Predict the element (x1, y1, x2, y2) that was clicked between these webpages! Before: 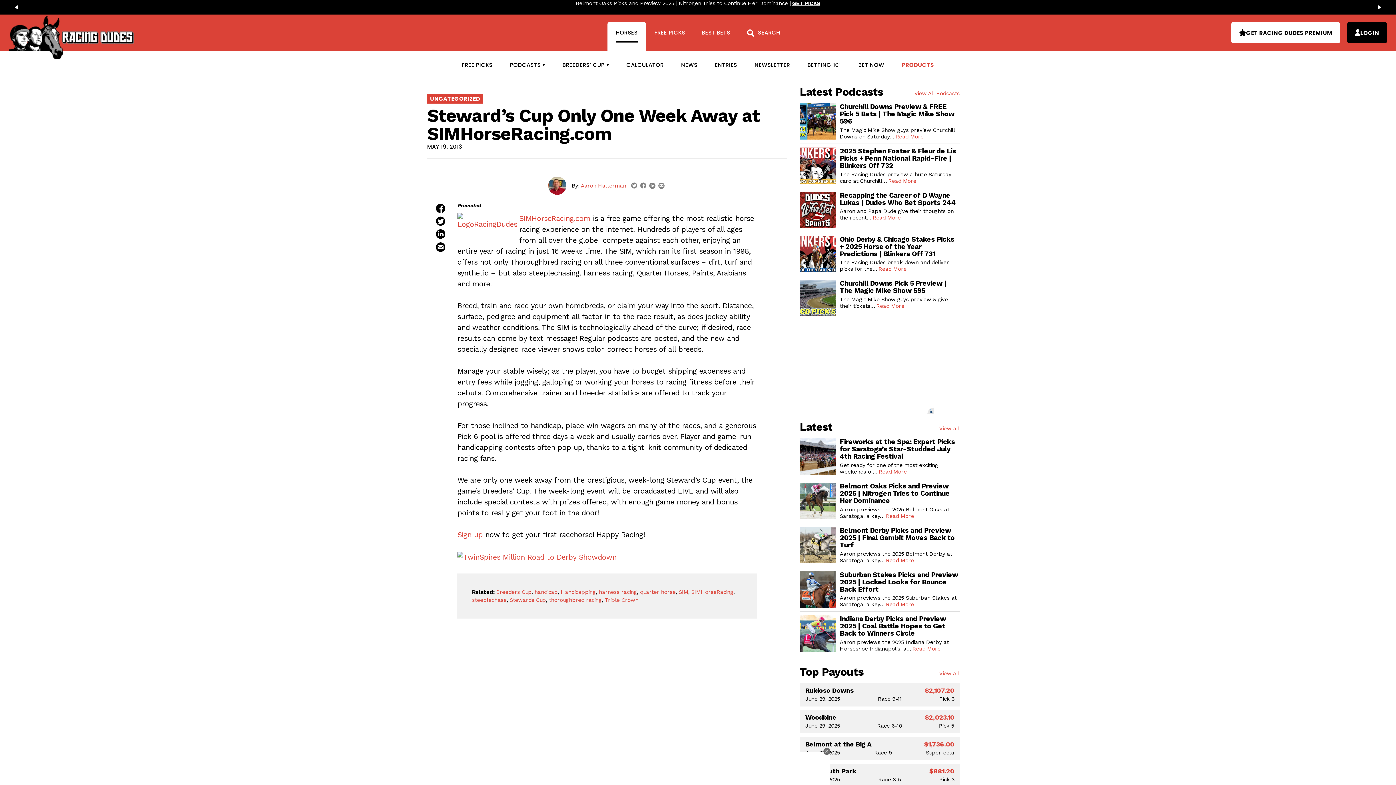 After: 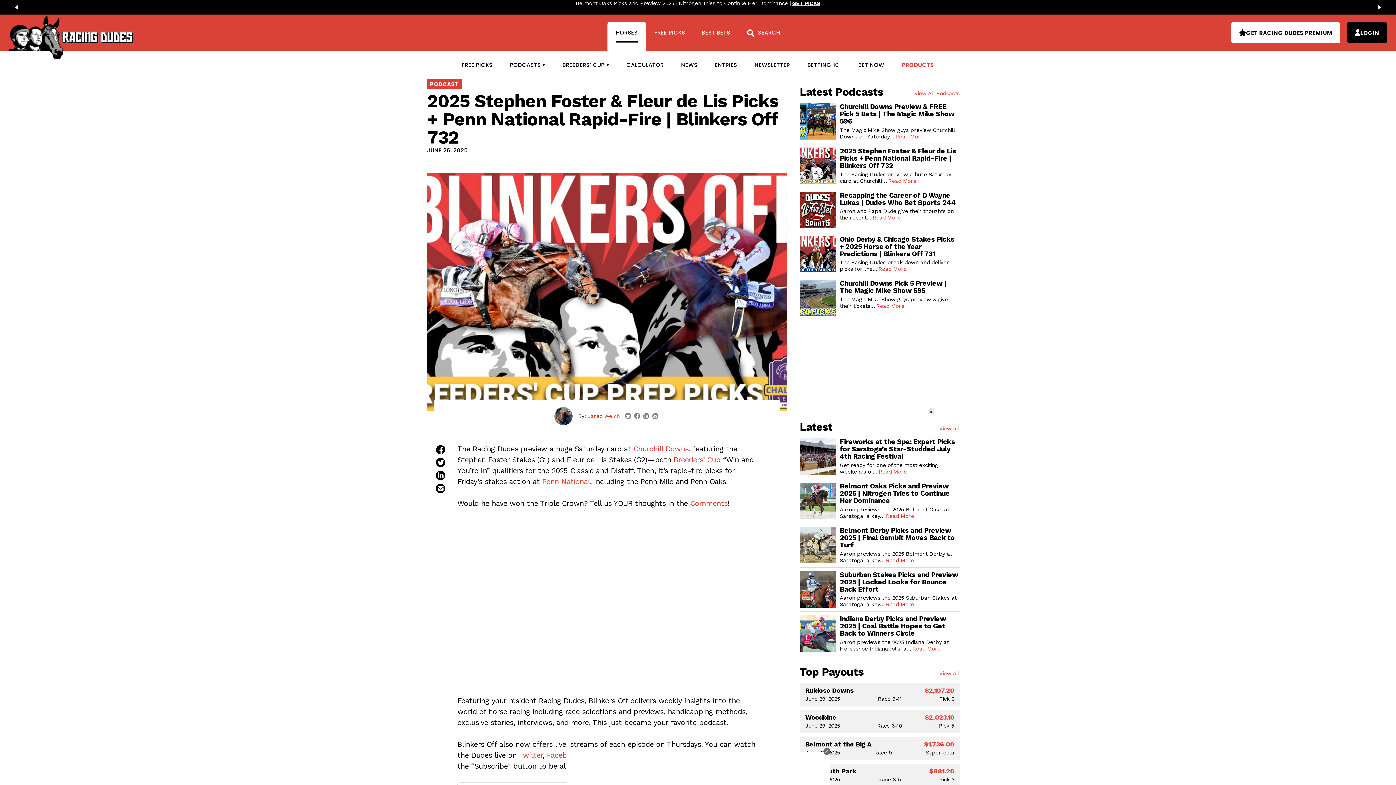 Action: label: Read More bbox: (888, 177, 916, 184)